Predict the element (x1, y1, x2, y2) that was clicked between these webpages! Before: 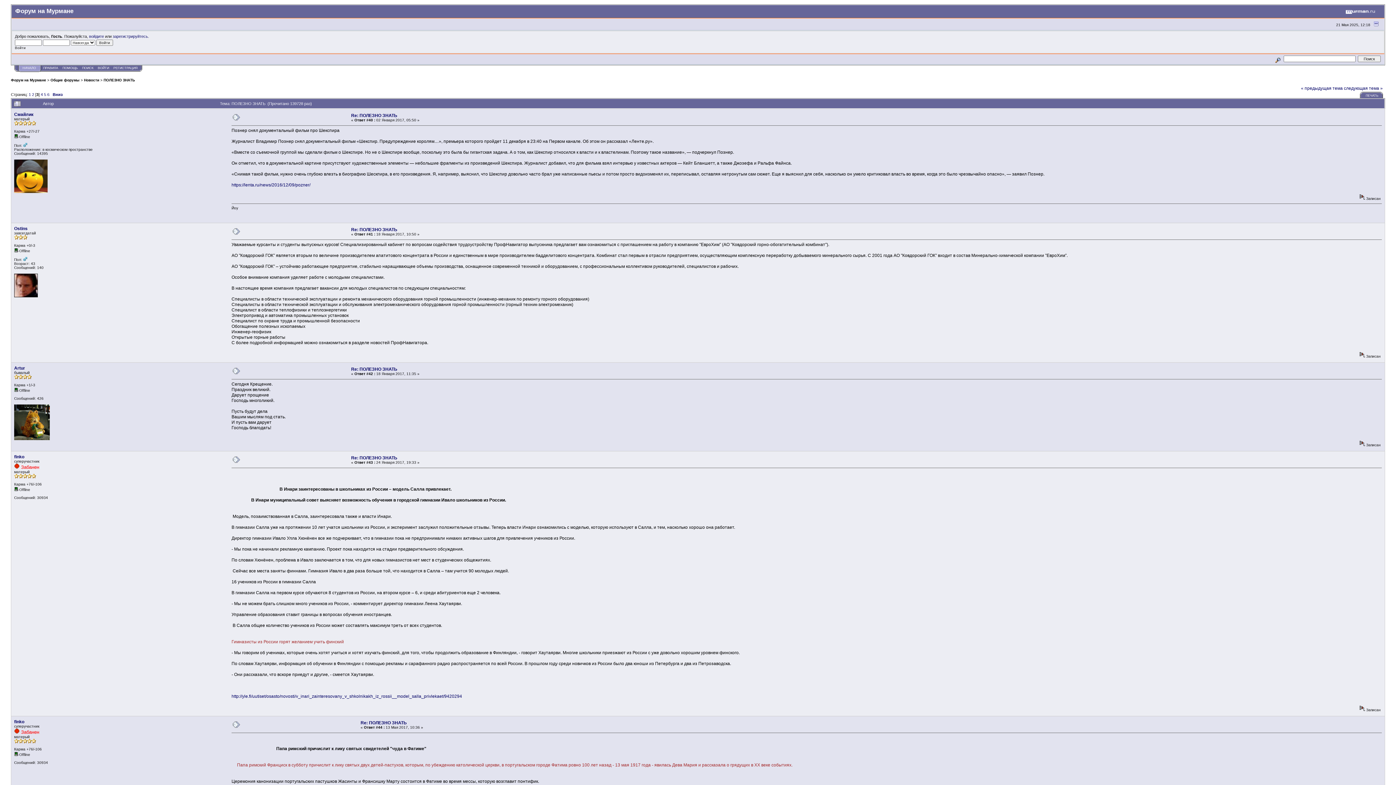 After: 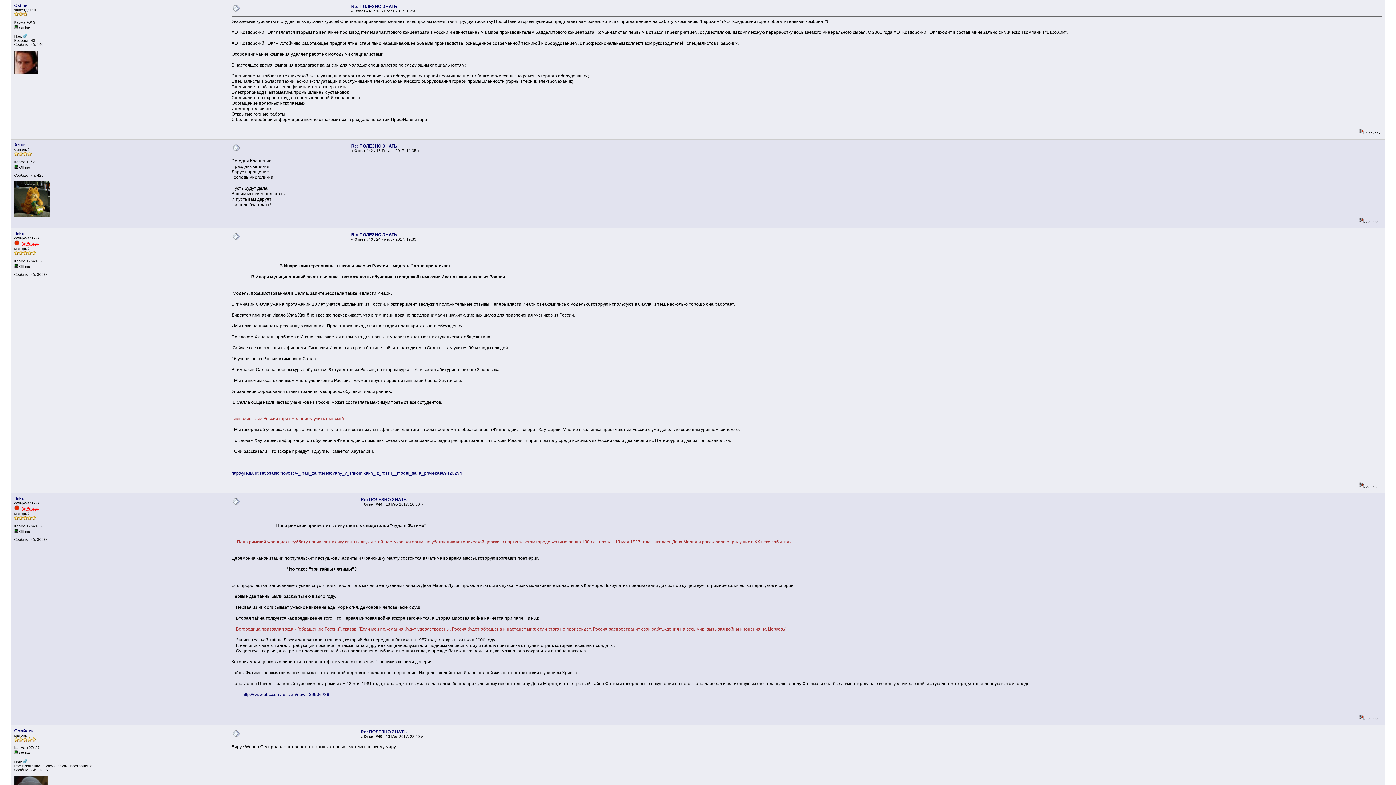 Action: label: Re: ПОЛЕЗНО ЗНАТЬ bbox: (351, 227, 397, 232)